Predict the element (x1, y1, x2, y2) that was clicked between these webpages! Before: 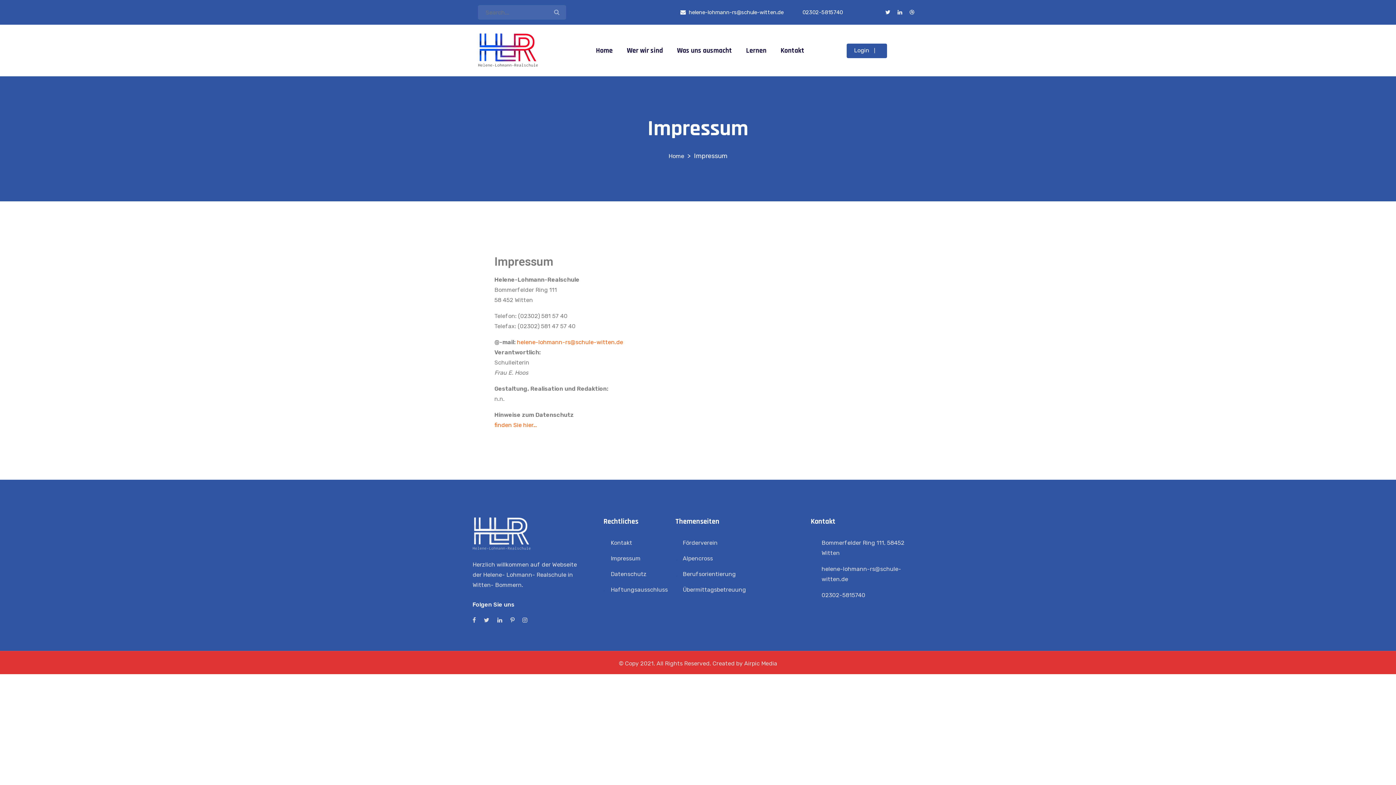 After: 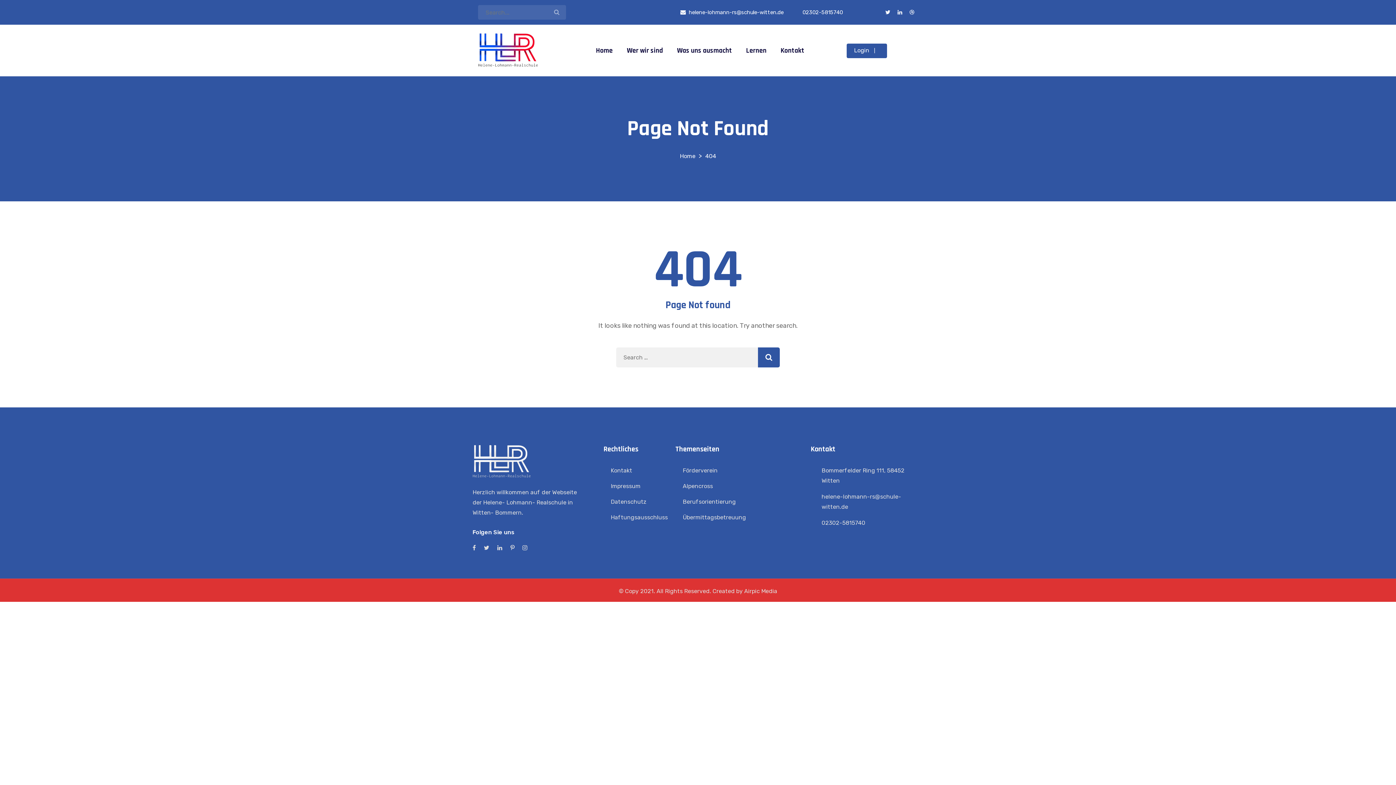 Action: bbox: (494, 421, 537, 428) label: finden Sie hier…